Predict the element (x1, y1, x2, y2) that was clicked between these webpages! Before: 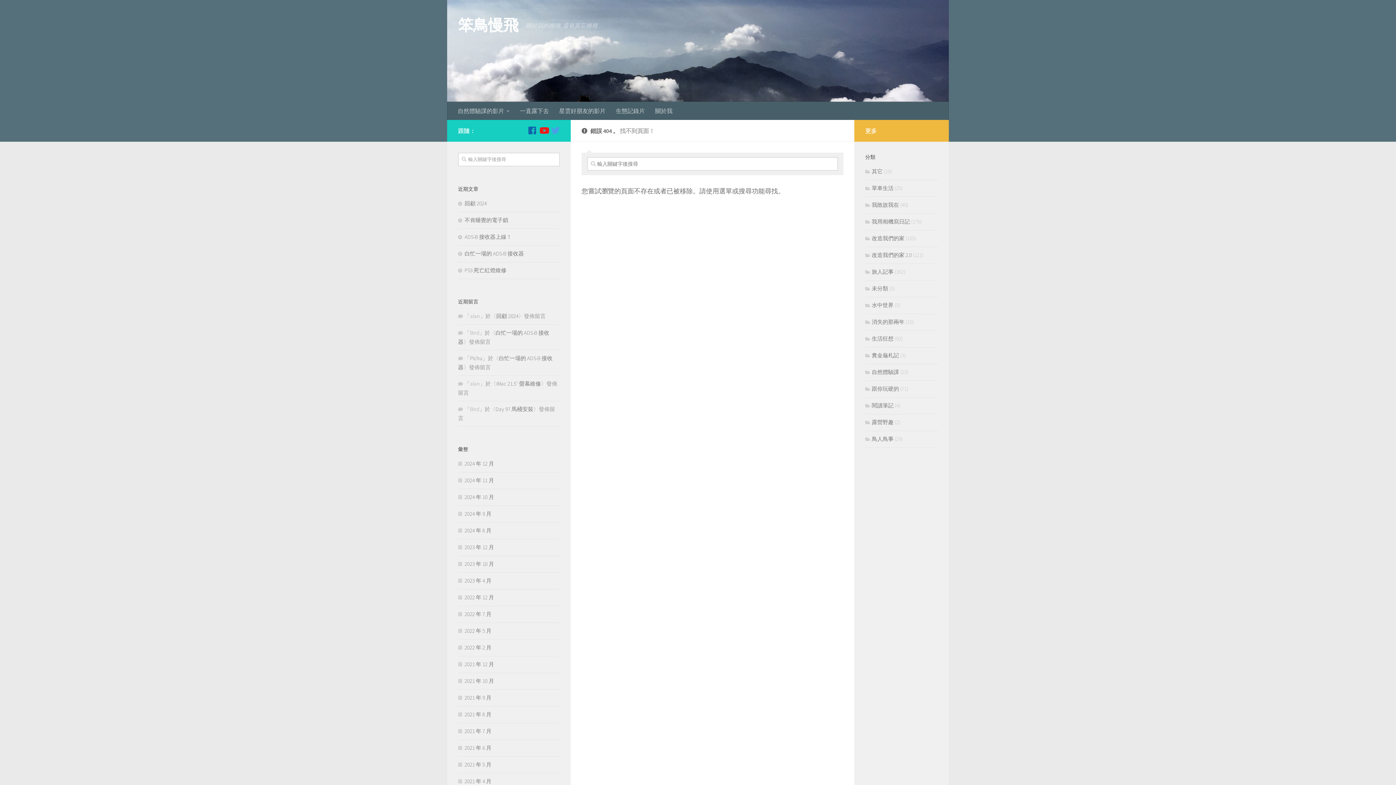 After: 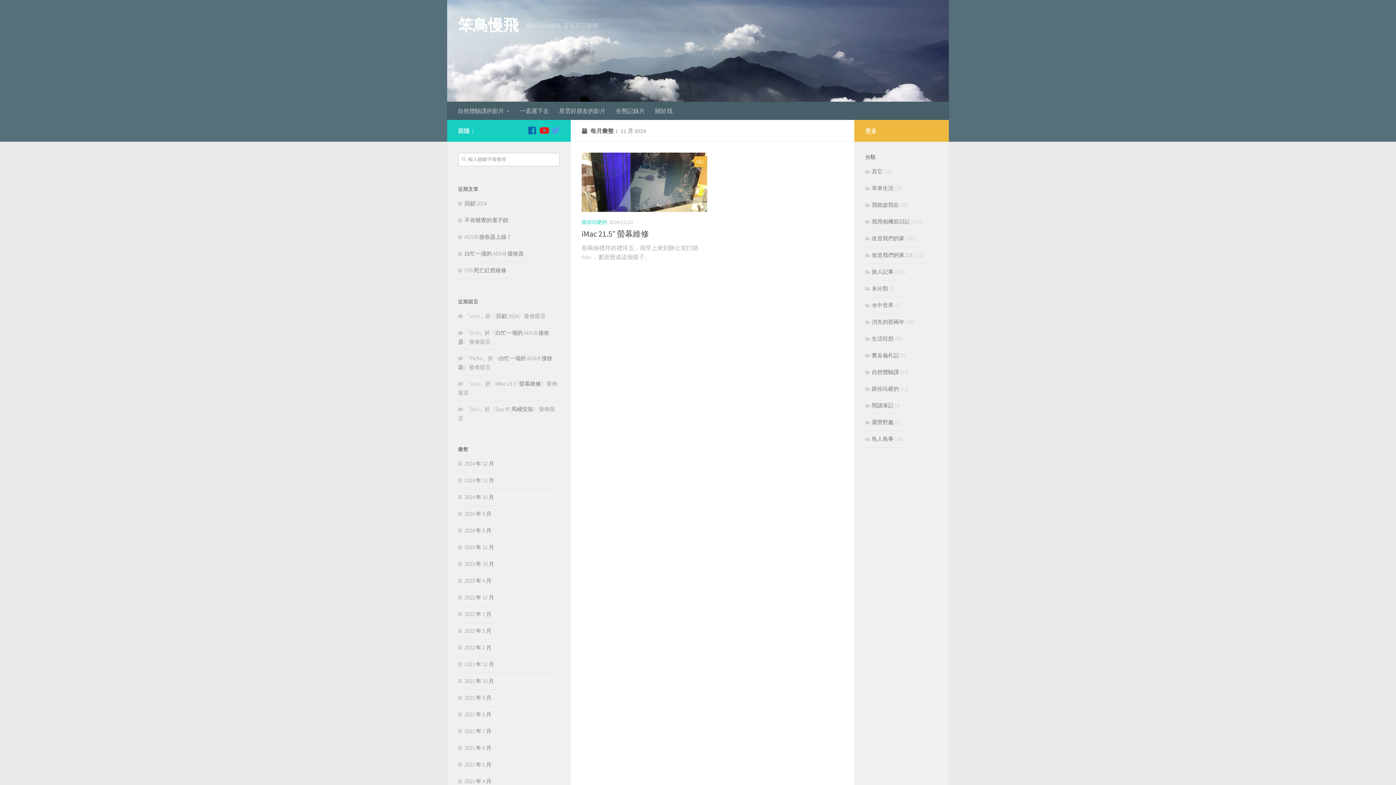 Action: bbox: (458, 477, 494, 484) label: 2024 年 11 月